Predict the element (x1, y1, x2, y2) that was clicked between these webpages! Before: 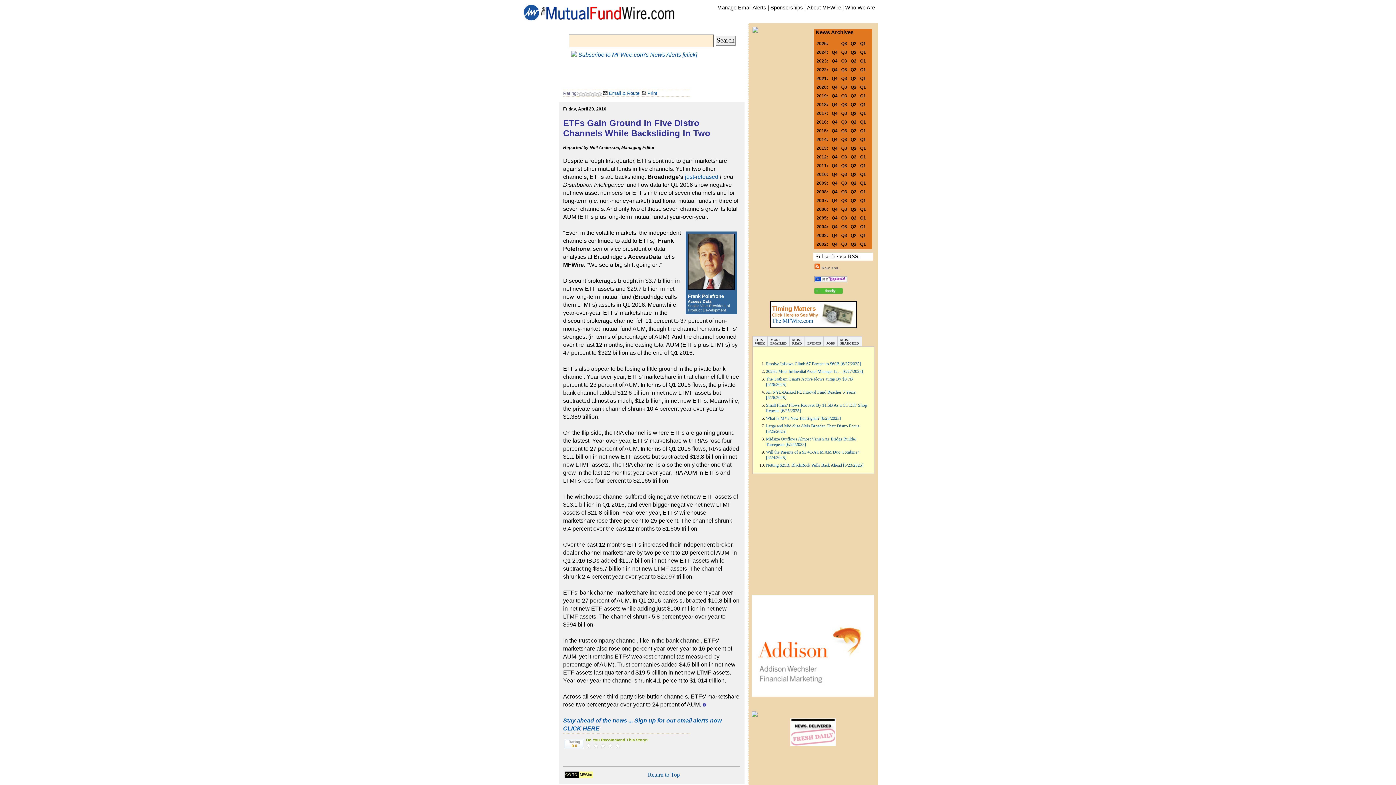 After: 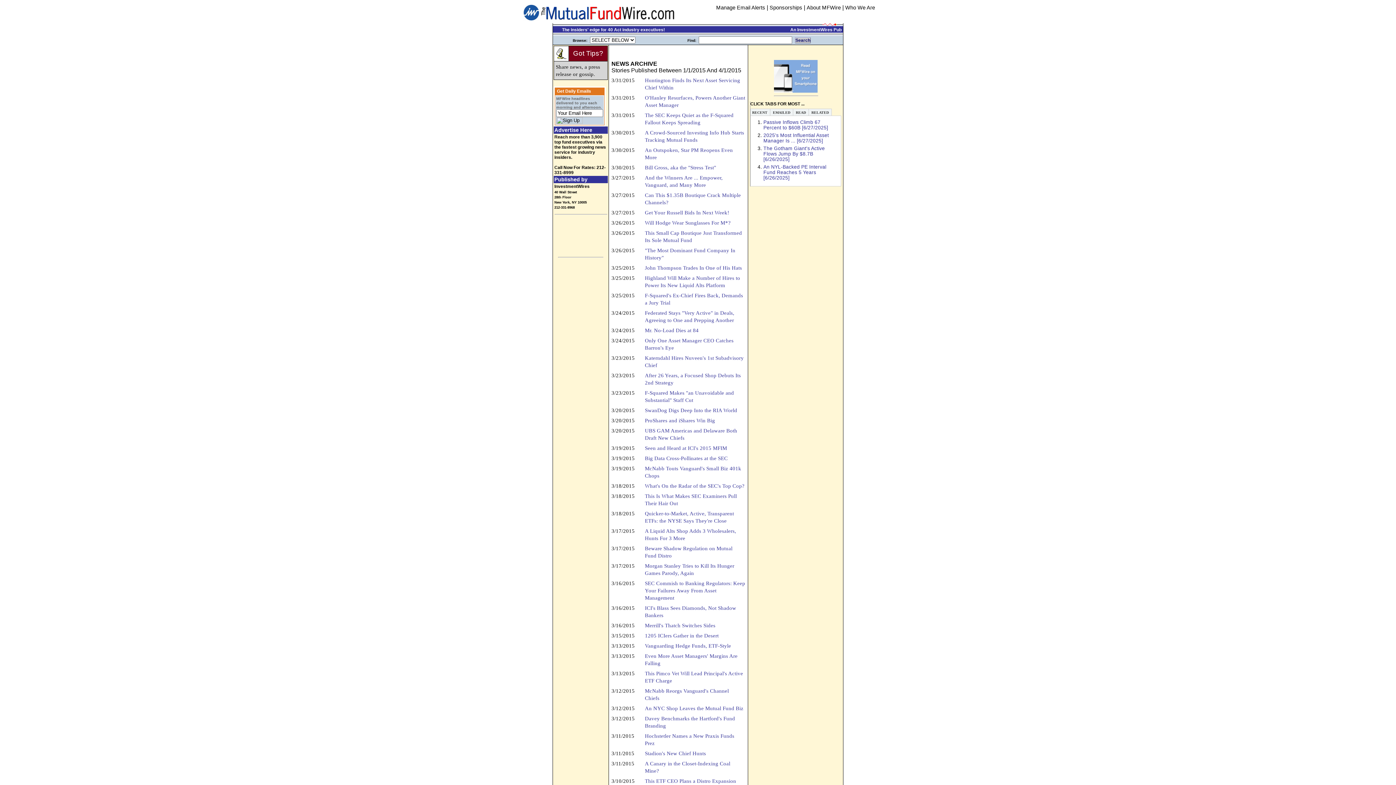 Action: label: Q1 bbox: (860, 127, 866, 133)